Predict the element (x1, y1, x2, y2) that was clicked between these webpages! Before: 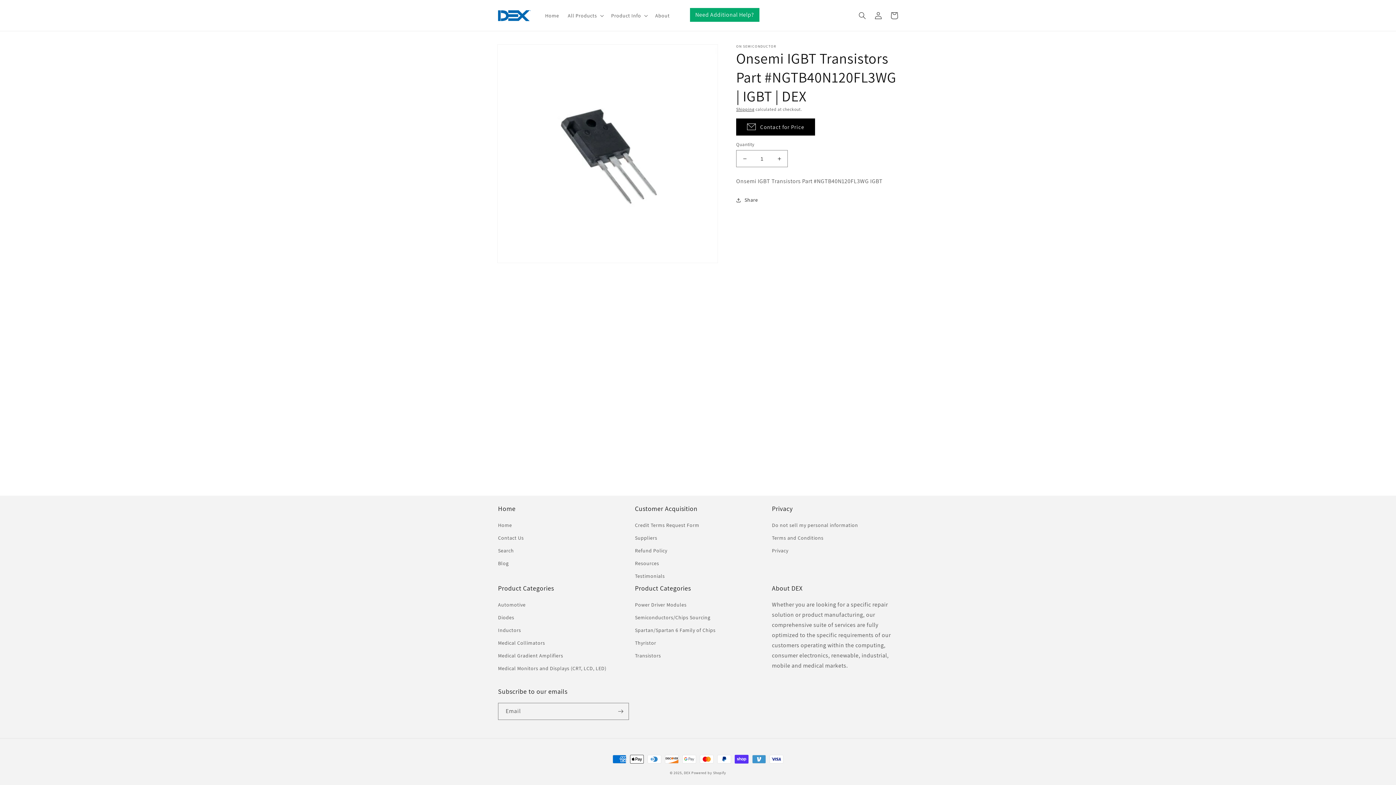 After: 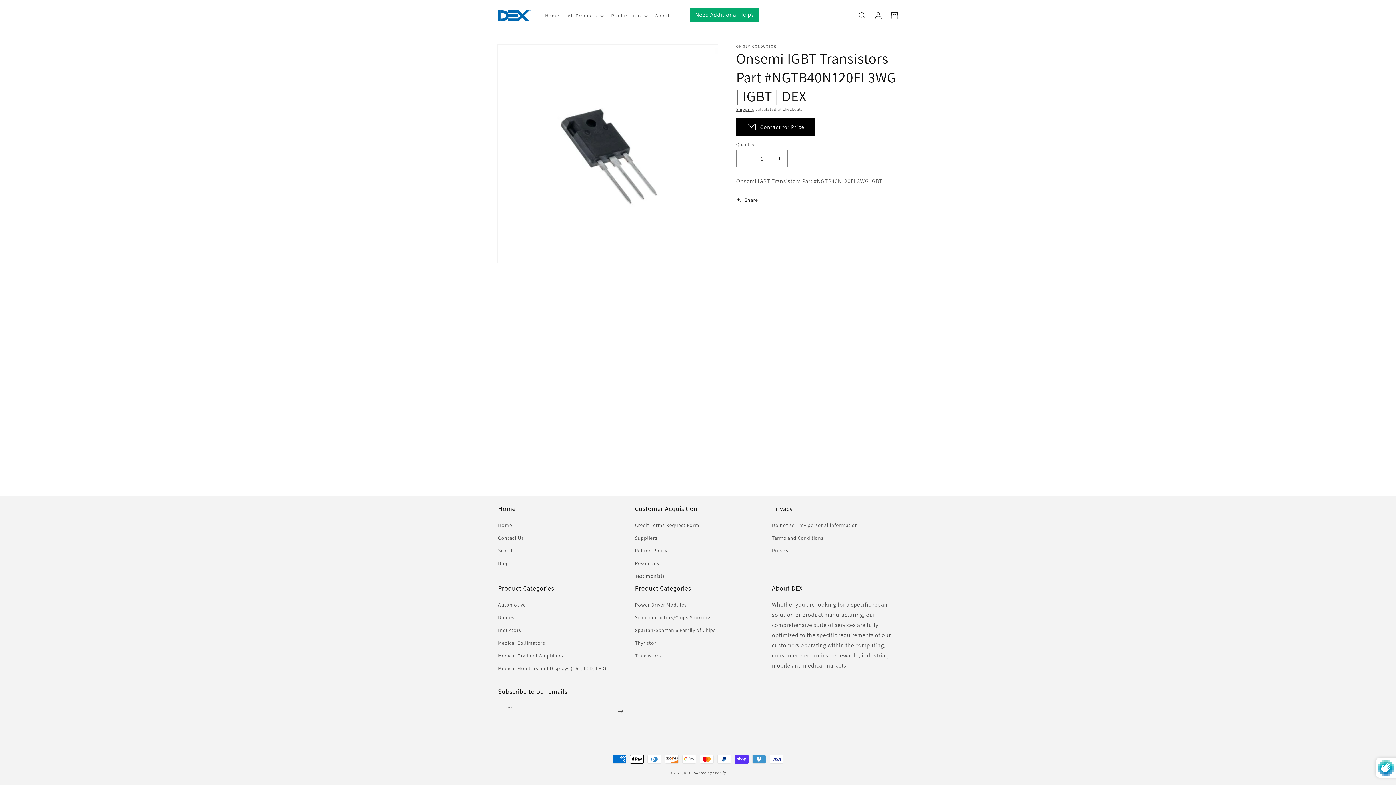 Action: label: Subscribe bbox: (612, 703, 628, 720)